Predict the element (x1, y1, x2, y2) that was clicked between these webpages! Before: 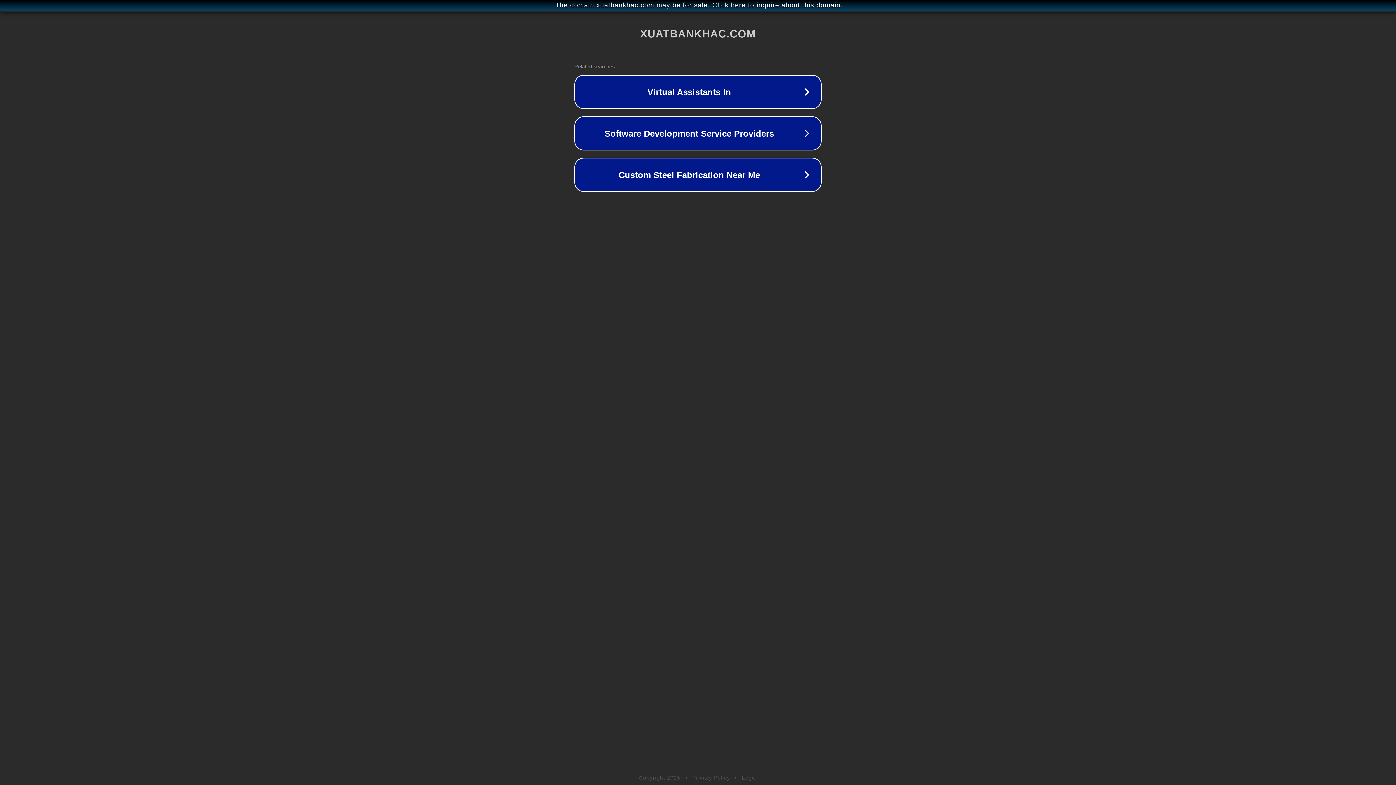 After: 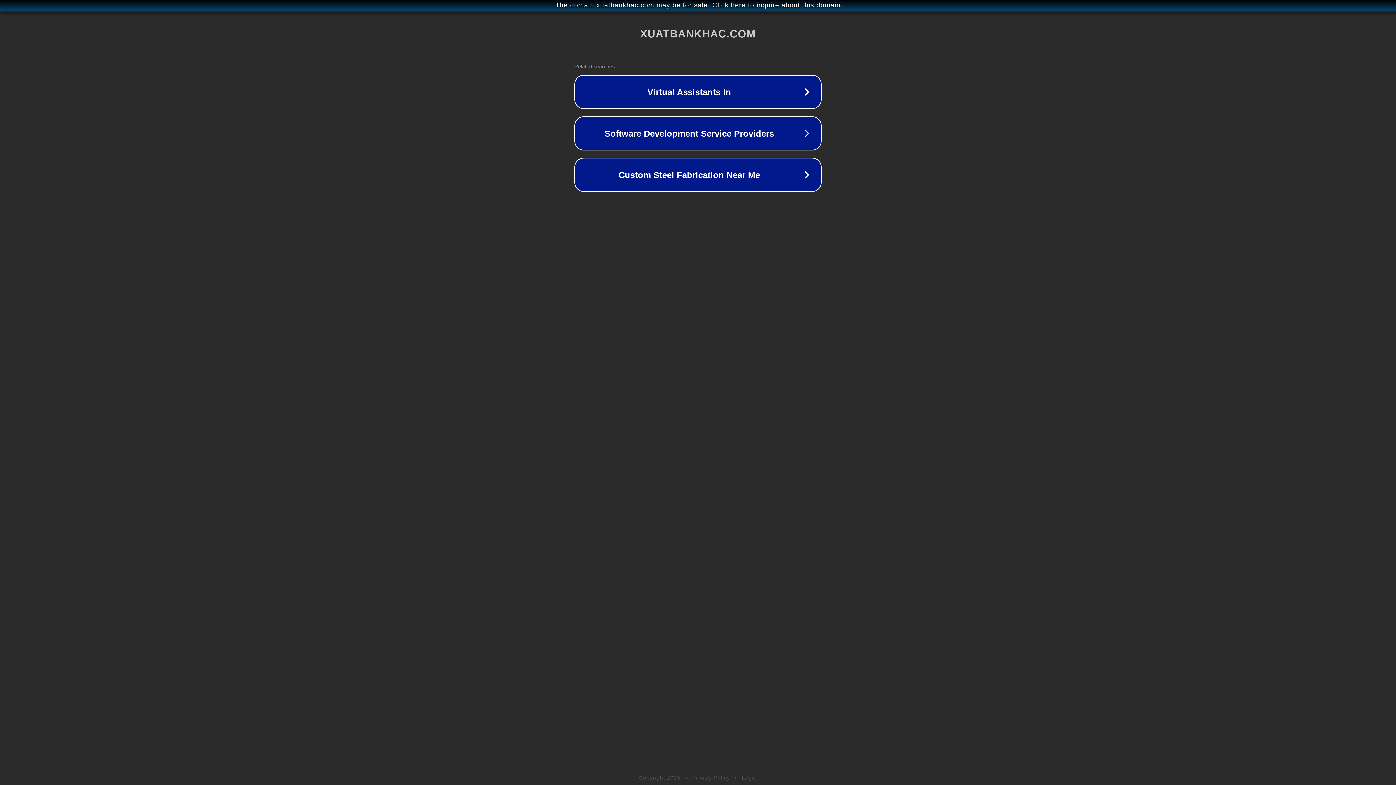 Action: bbox: (692, 775, 730, 781) label: Privacy Policy